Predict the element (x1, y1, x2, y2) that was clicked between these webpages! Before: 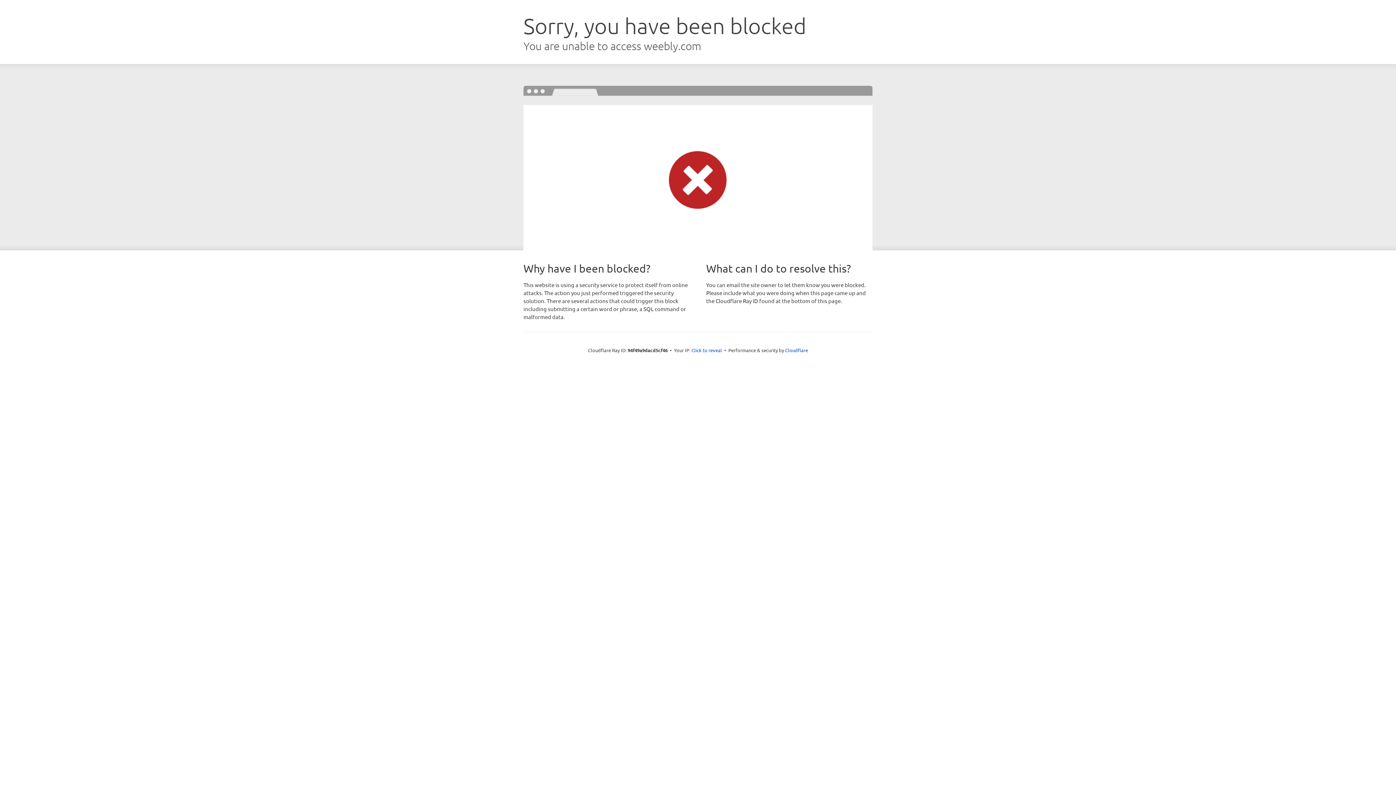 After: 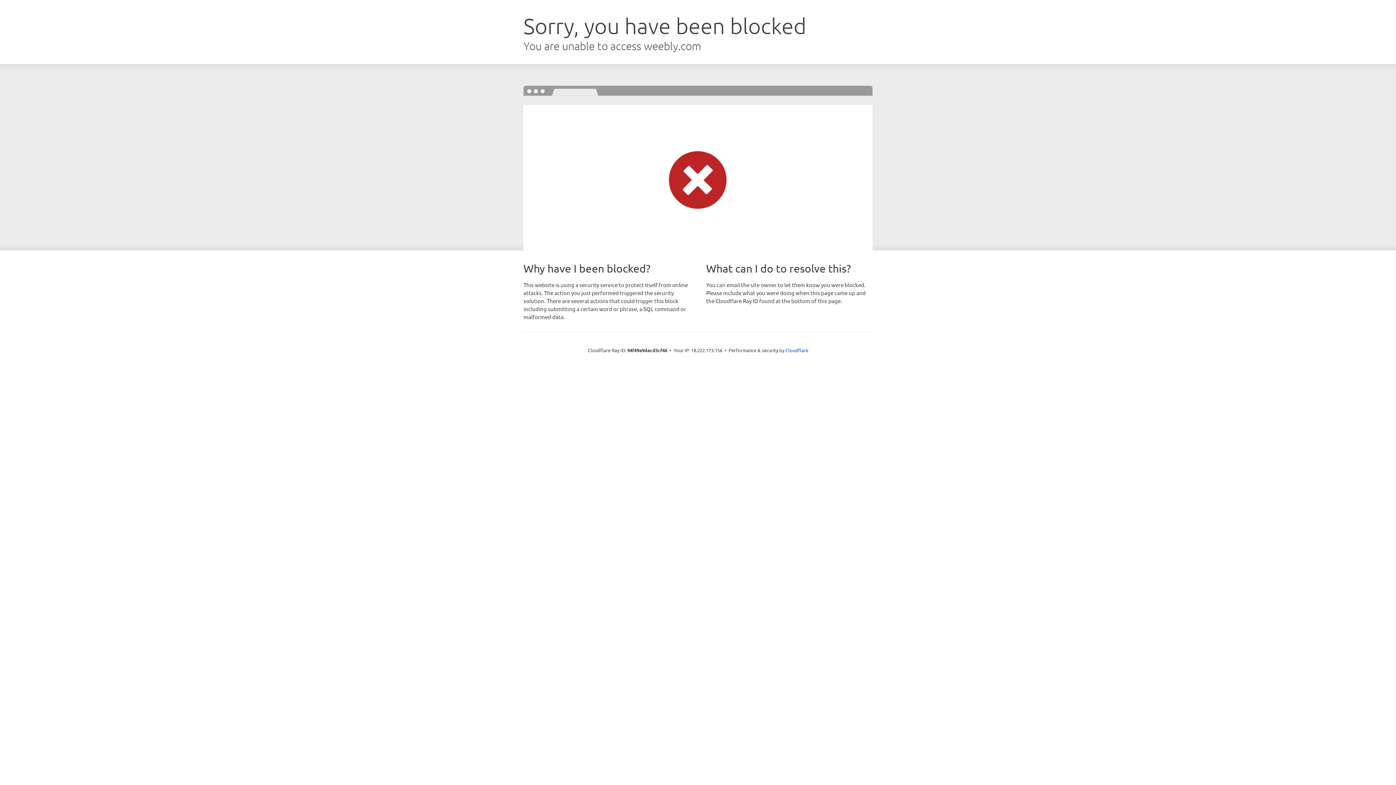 Action: bbox: (691, 346, 722, 353) label: Click to reveal